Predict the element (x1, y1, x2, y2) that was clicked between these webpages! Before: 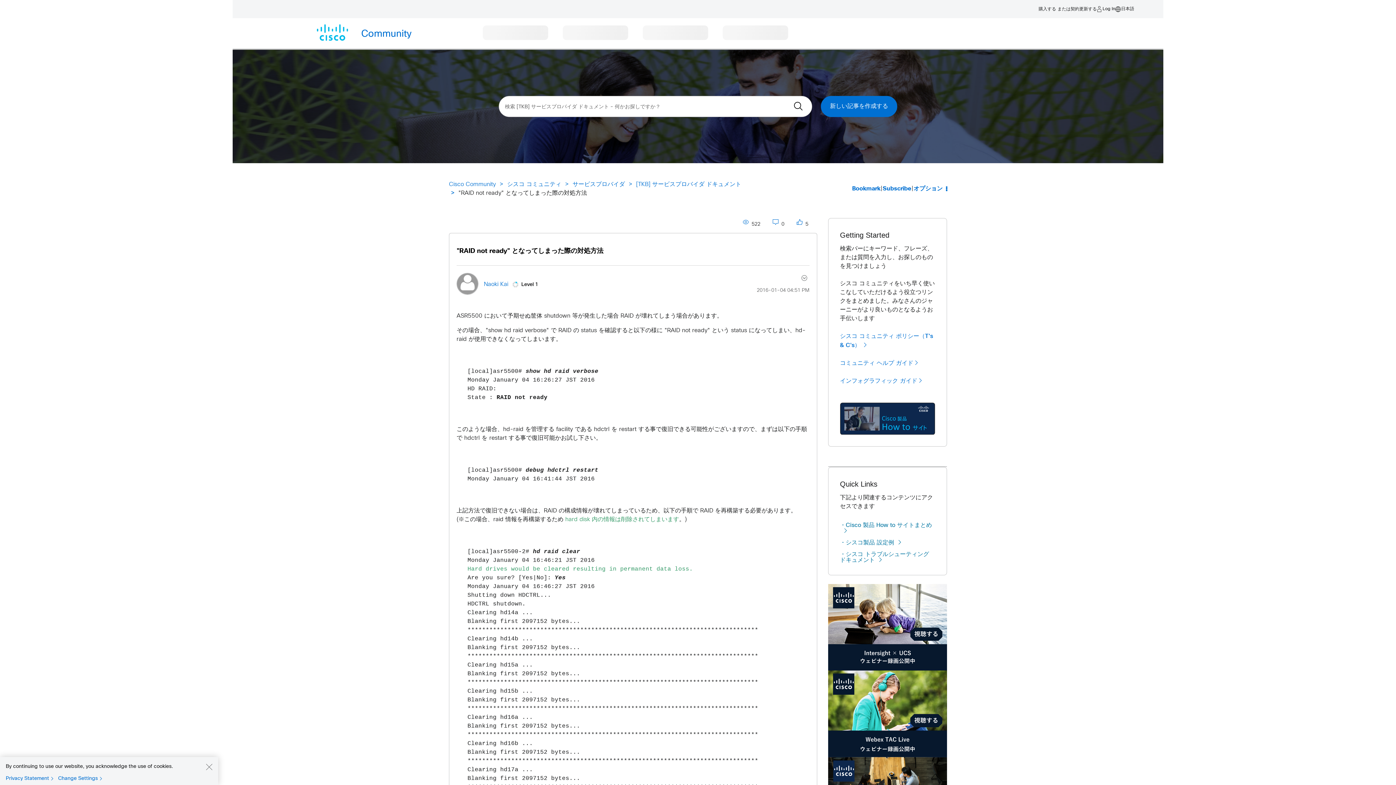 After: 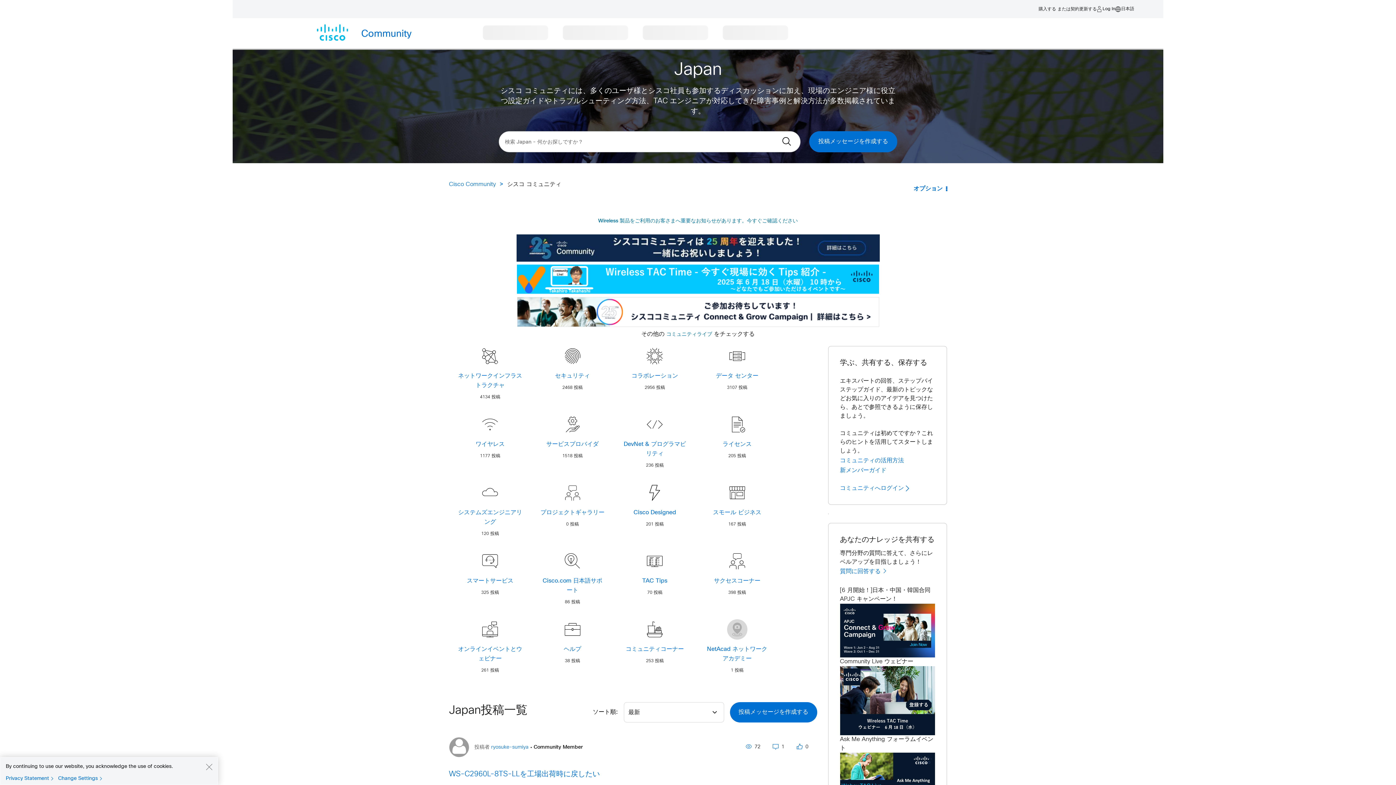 Action: label: シスコ コミュニティ bbox: (507, 181, 561, 187)